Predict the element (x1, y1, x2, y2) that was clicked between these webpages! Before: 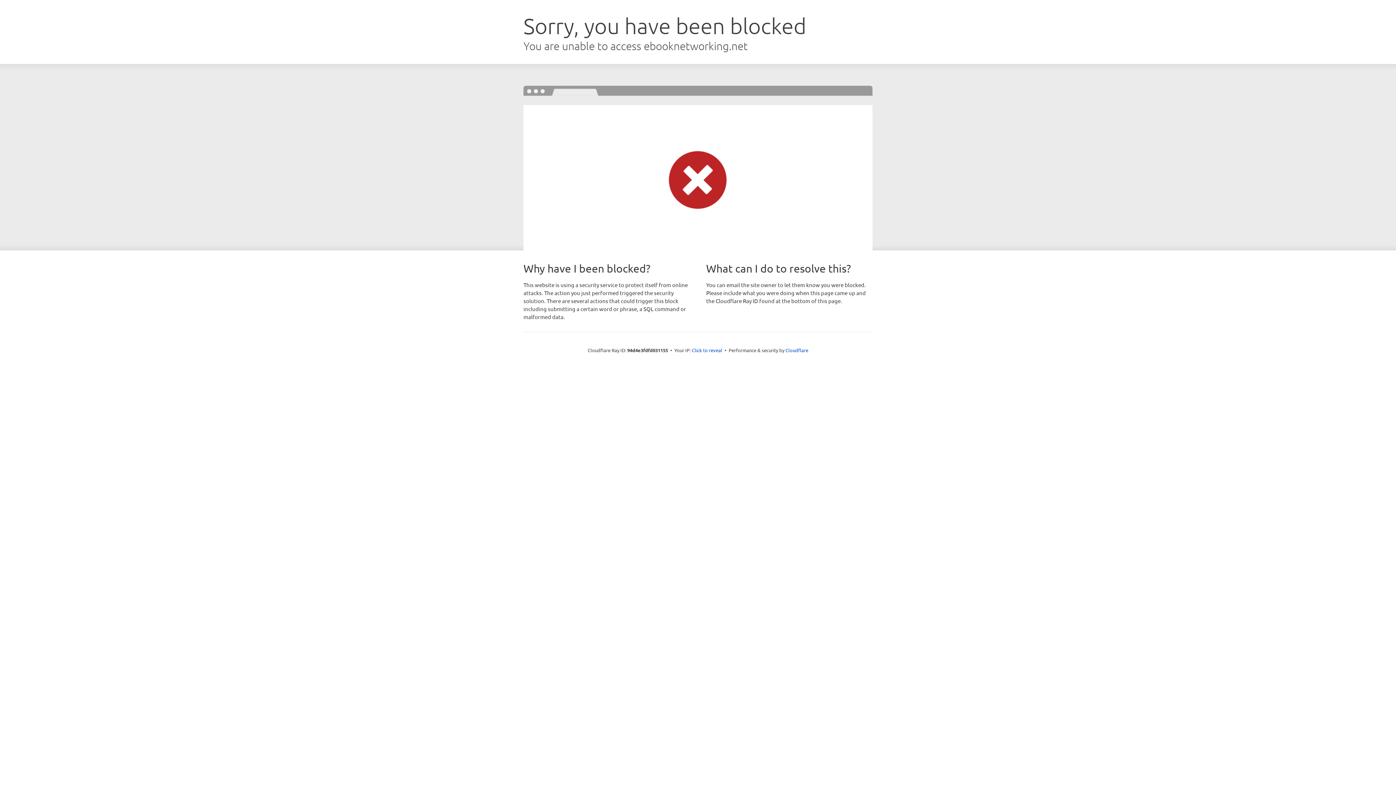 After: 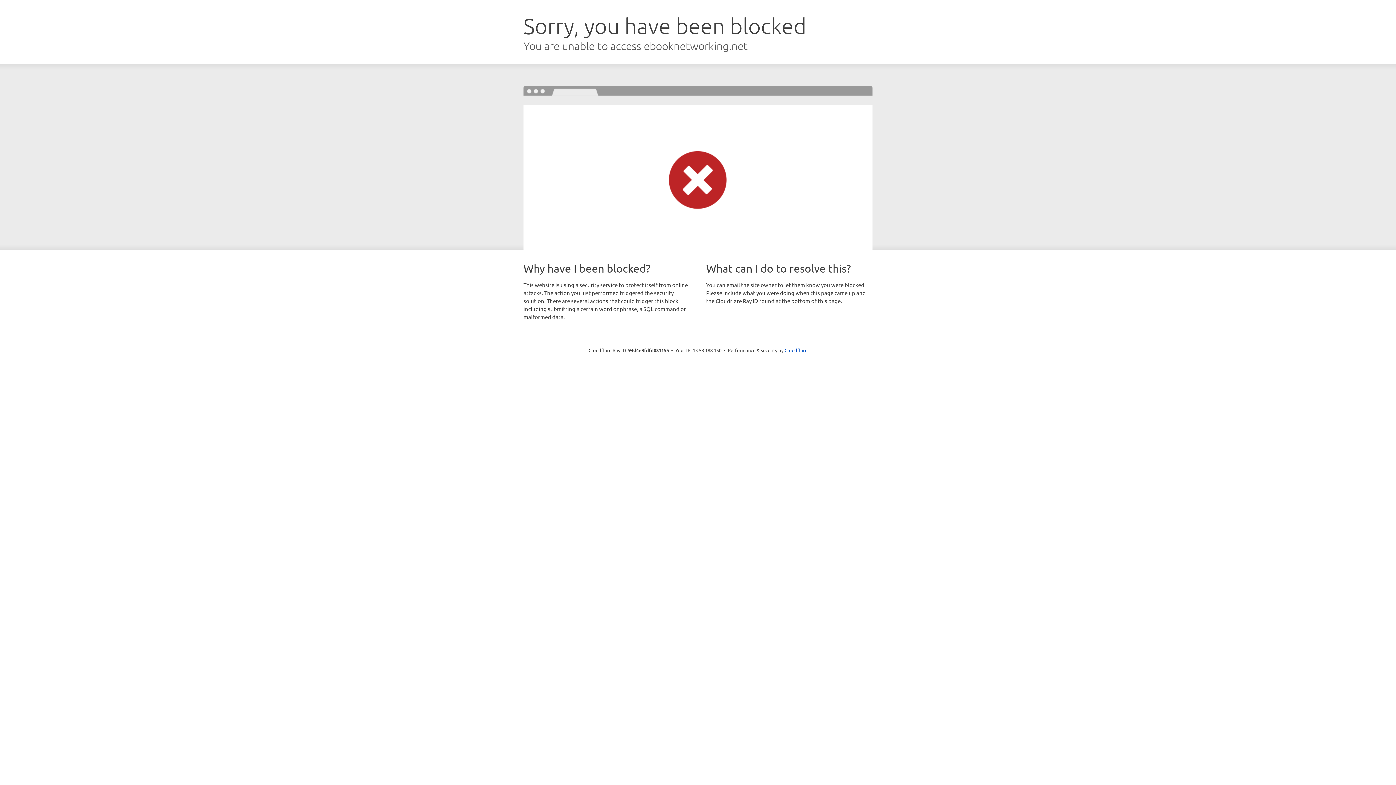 Action: label: Click to reveal bbox: (692, 346, 722, 353)